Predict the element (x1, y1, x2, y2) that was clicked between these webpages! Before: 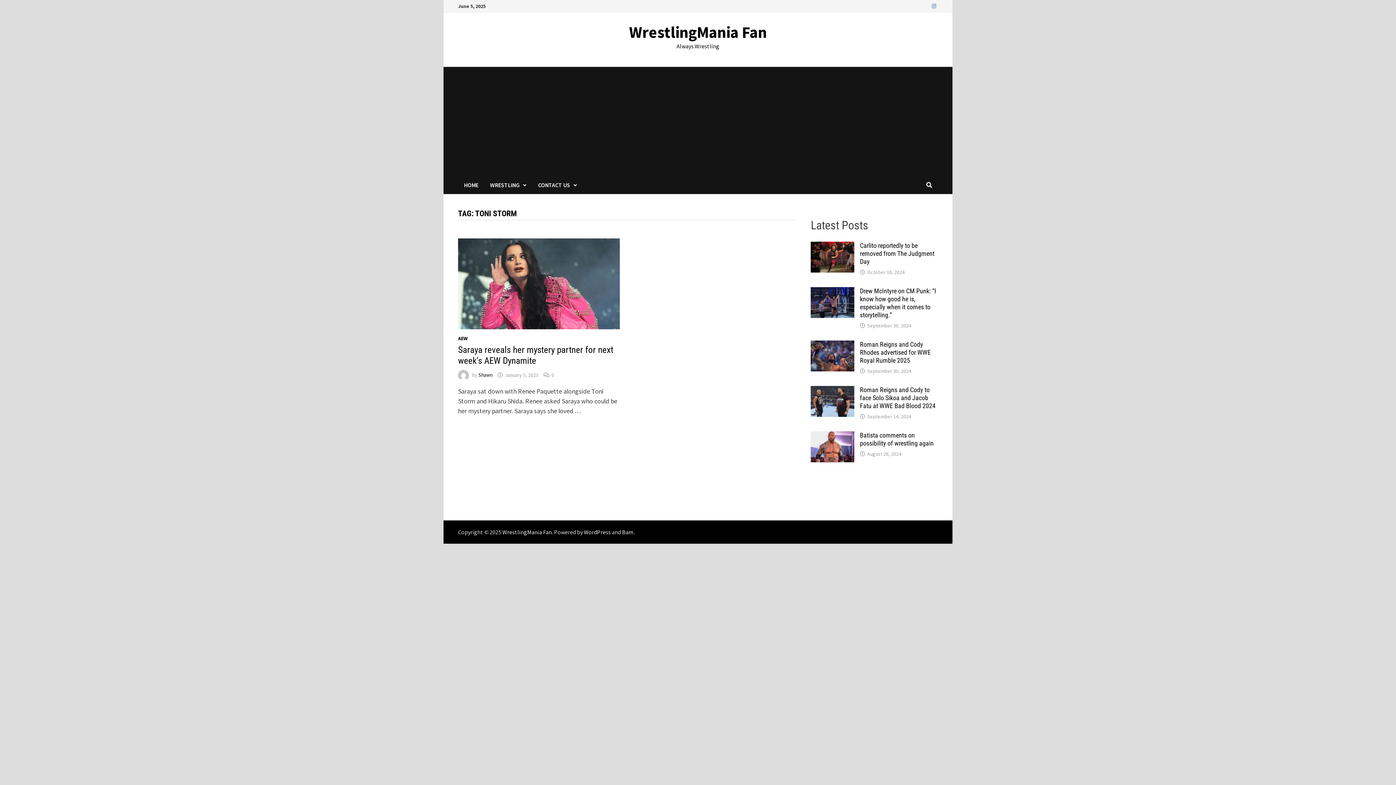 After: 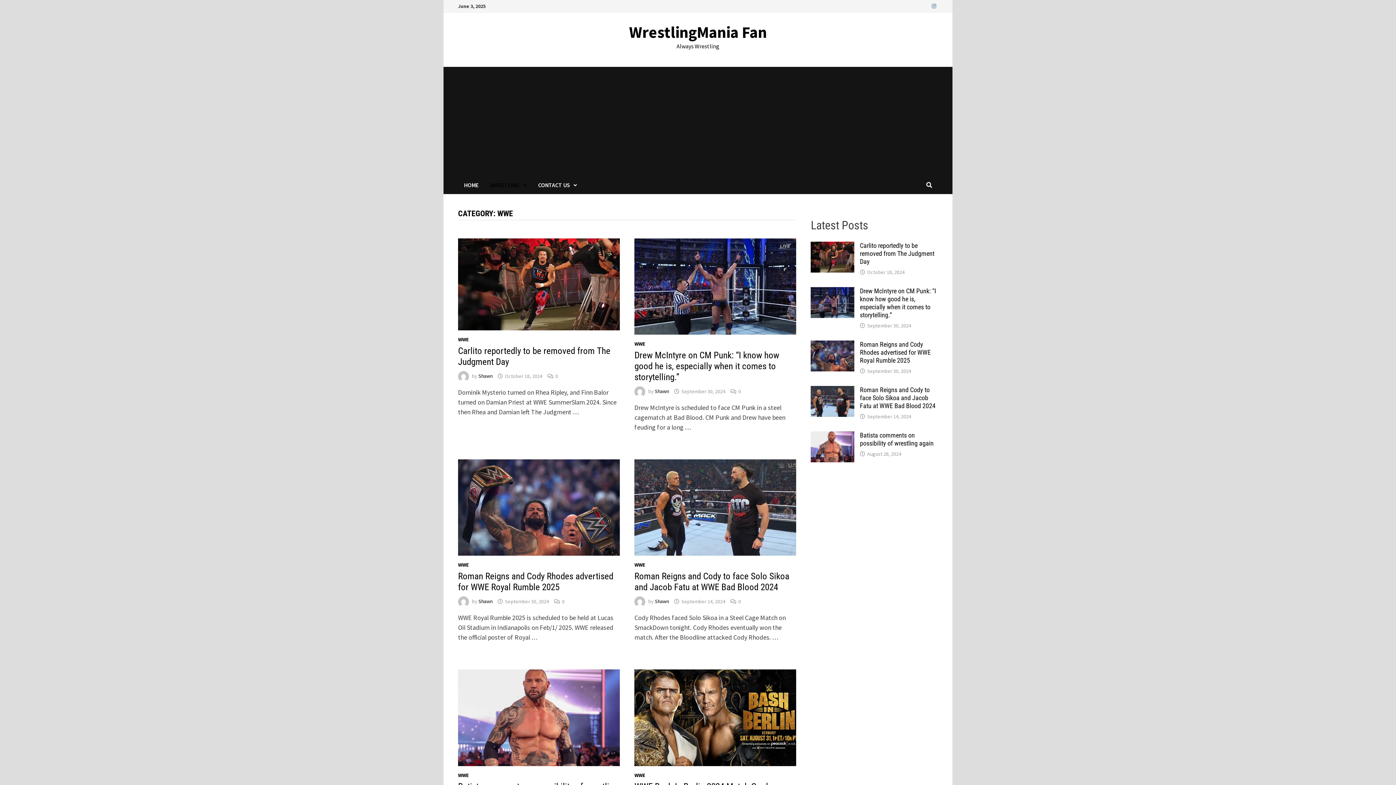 Action: label: WRESTLING bbox: (484, 176, 532, 194)